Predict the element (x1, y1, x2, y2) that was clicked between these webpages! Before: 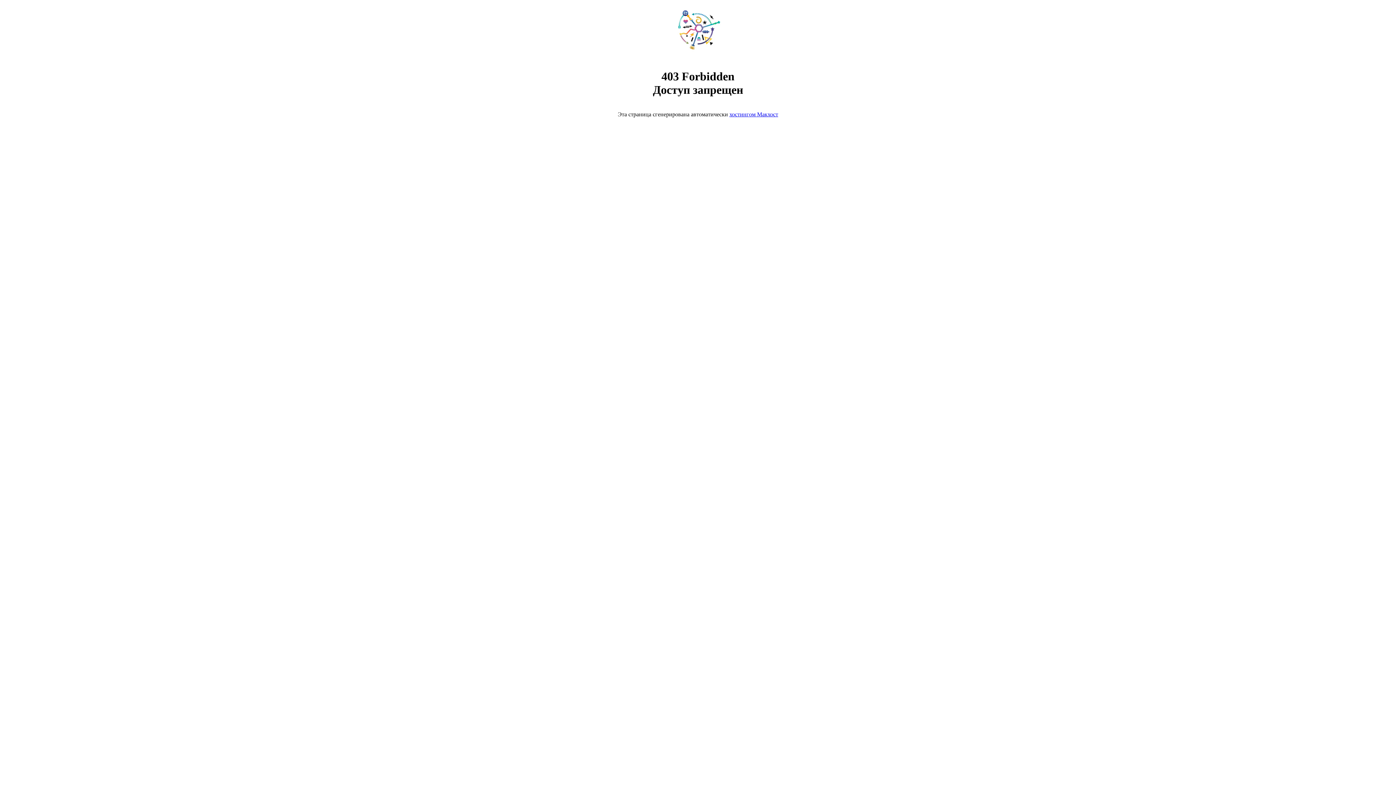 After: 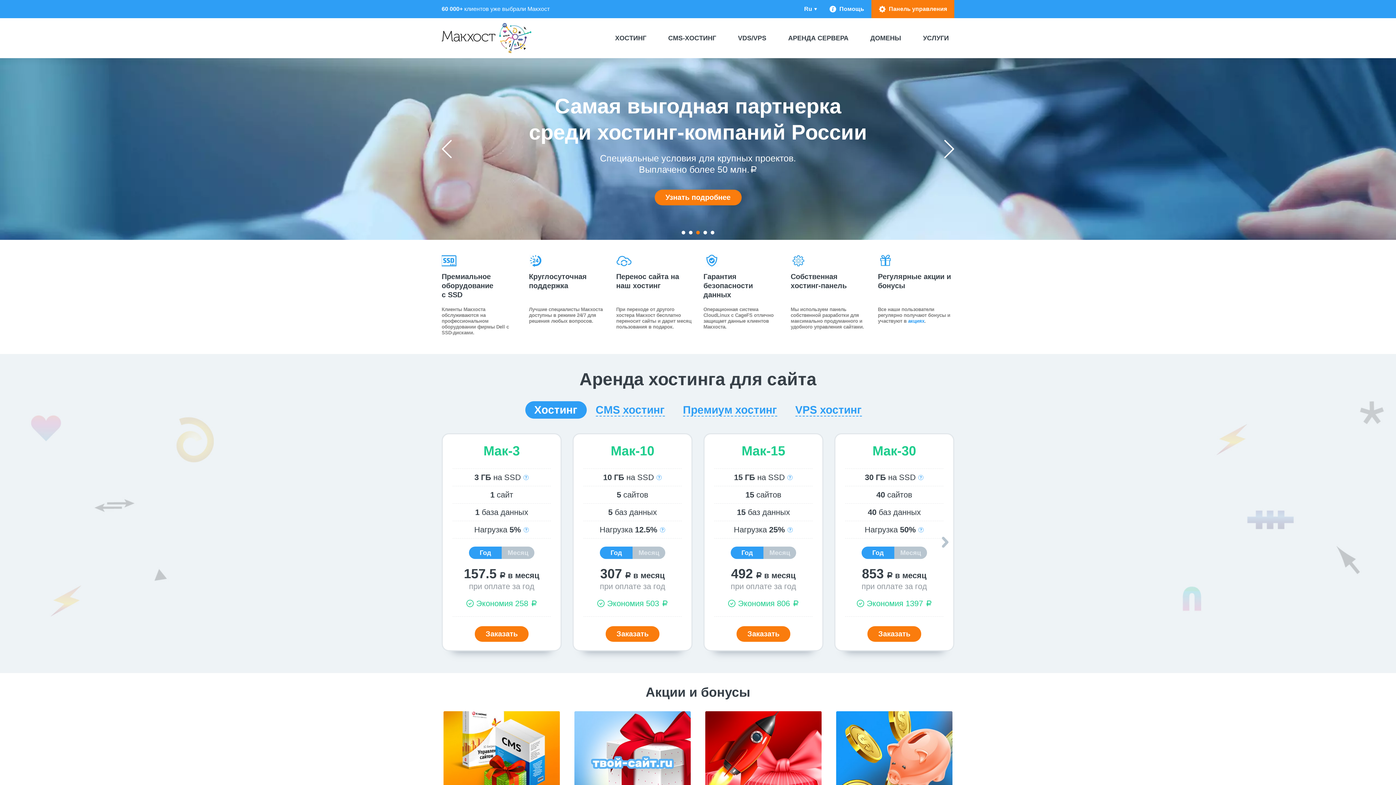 Action: label: хостингом Макхост bbox: (729, 111, 778, 117)